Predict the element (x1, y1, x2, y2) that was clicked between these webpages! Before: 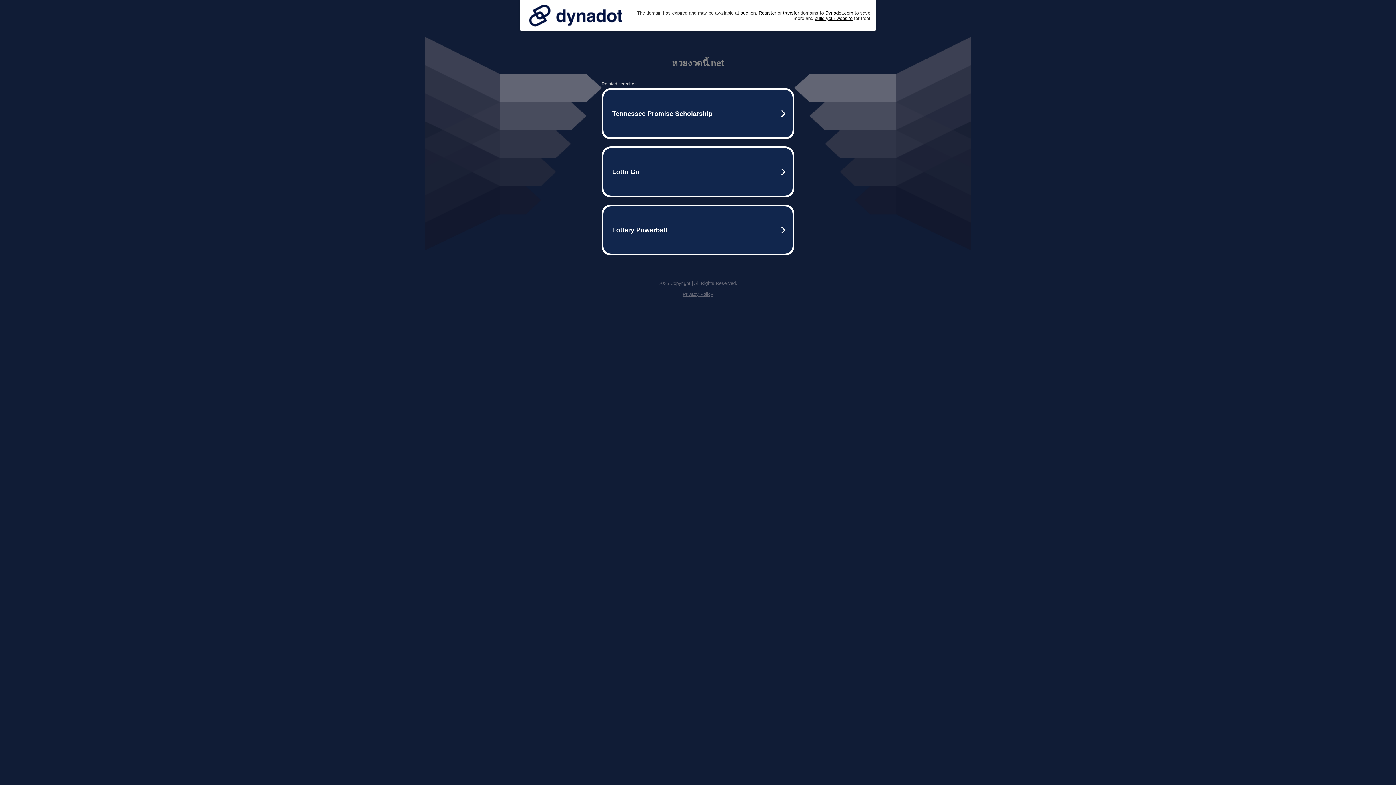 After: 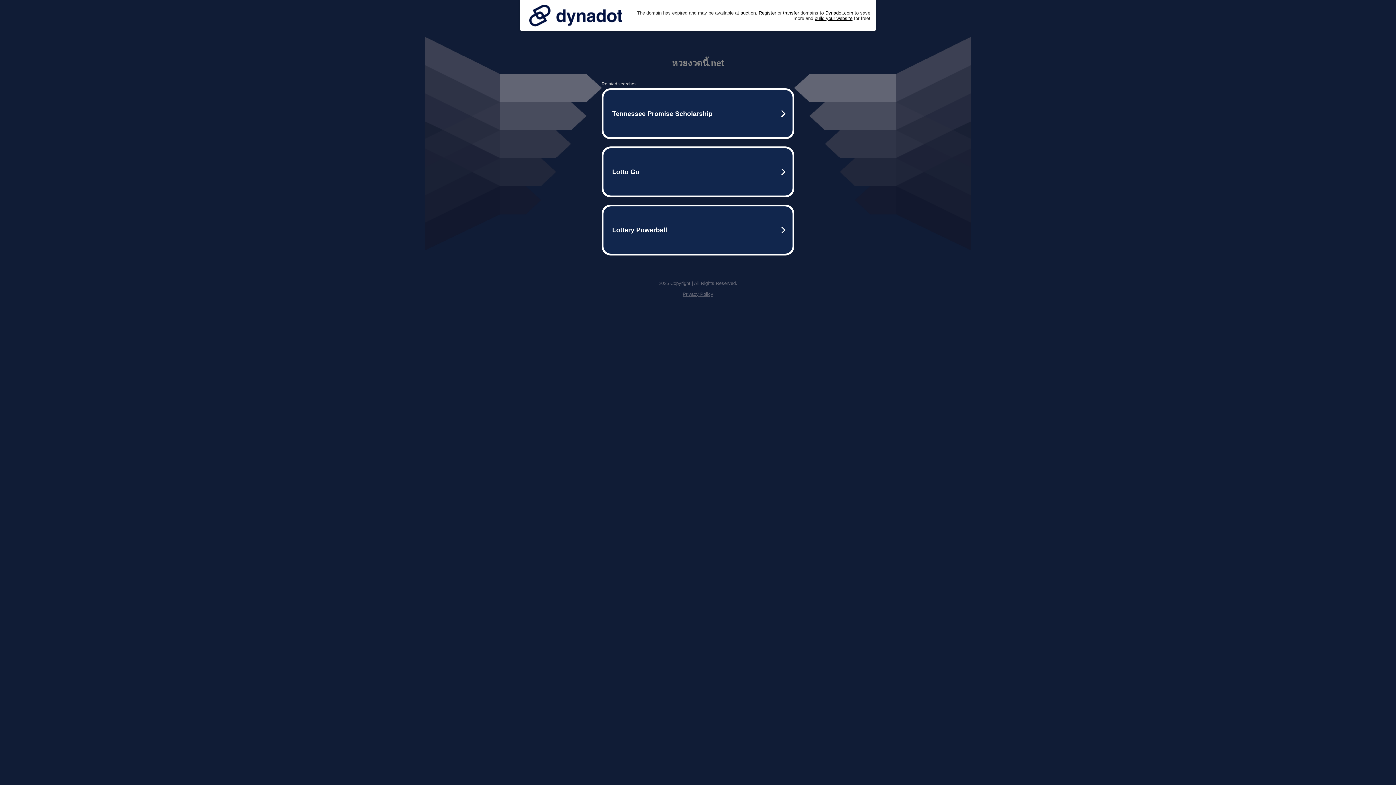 Action: bbox: (525, 0, 626, 30)